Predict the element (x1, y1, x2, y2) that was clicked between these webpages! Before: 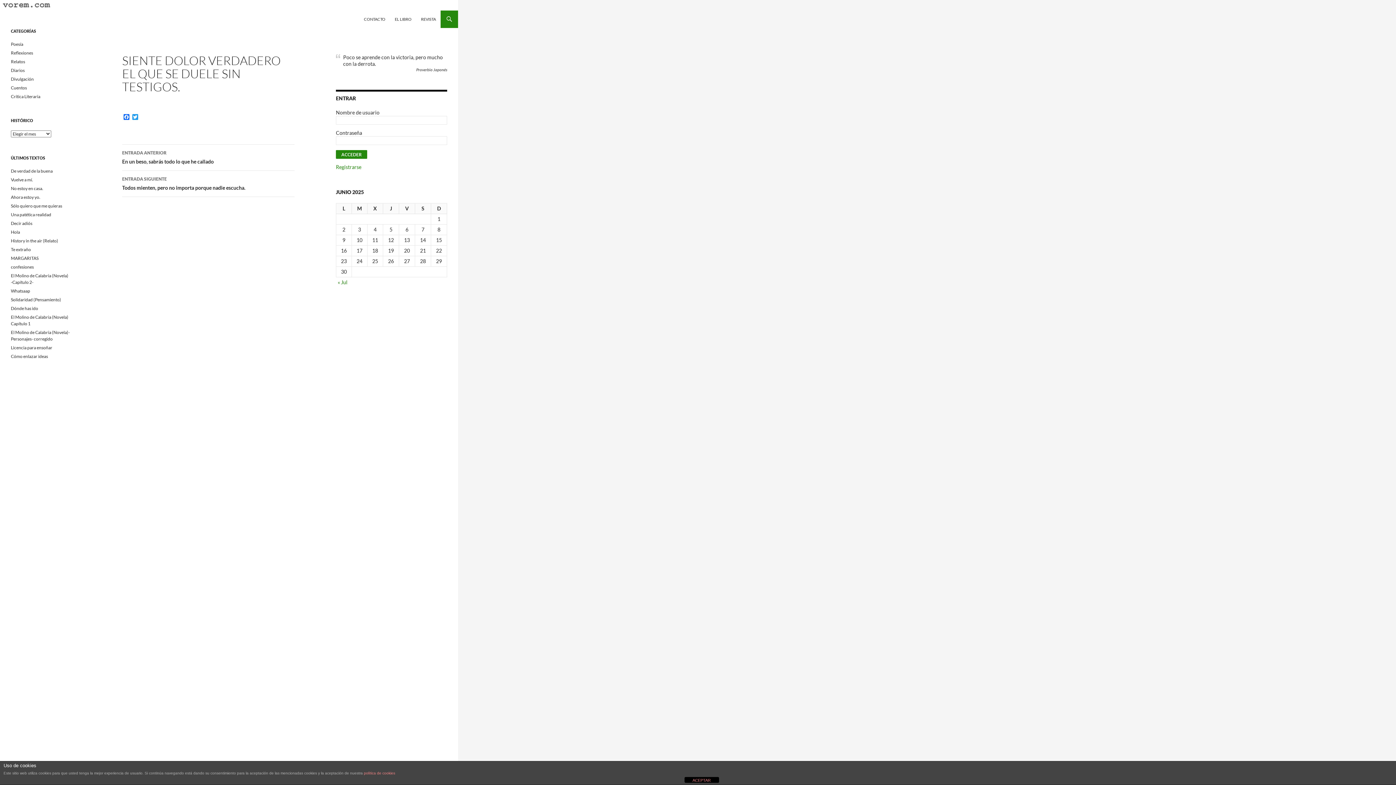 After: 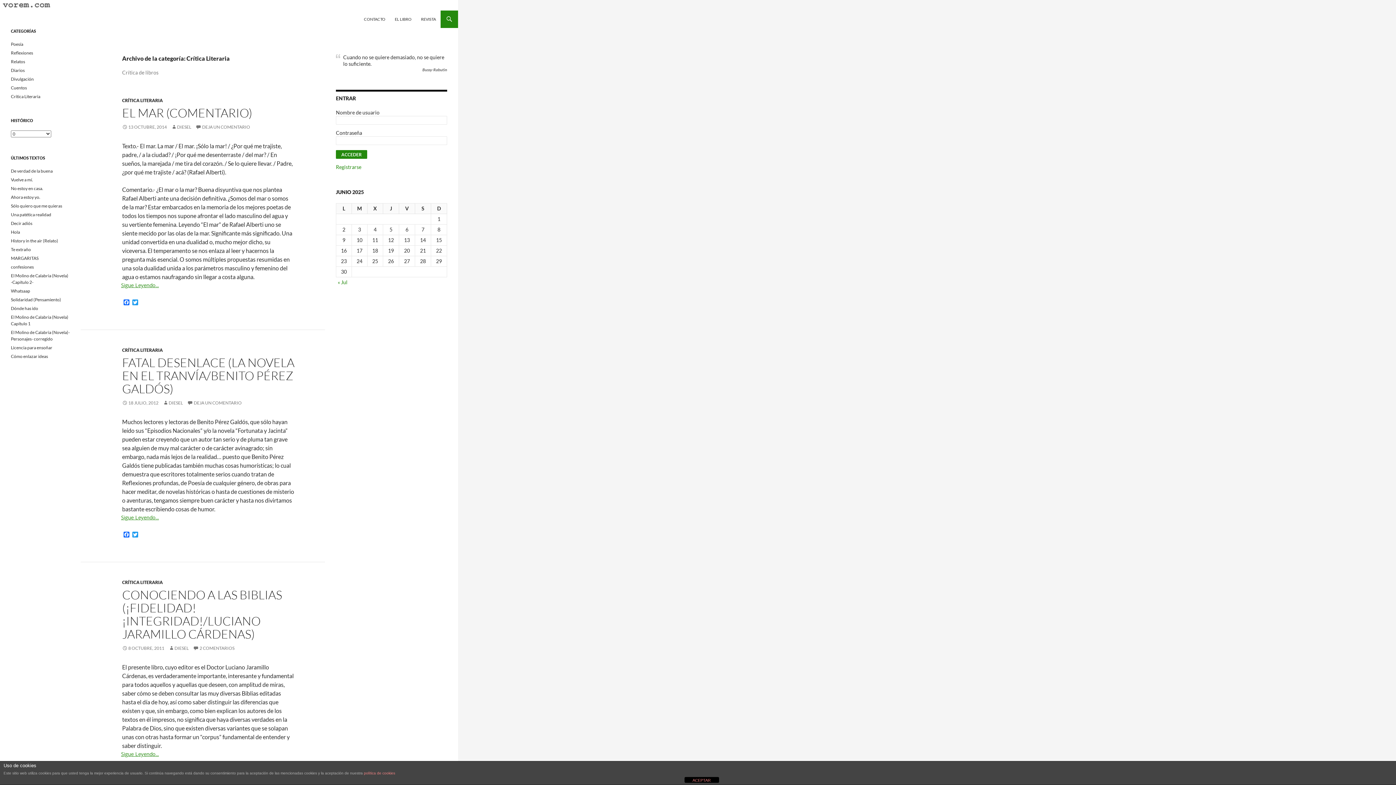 Action: label: Crítica Literaria bbox: (10, 93, 40, 99)